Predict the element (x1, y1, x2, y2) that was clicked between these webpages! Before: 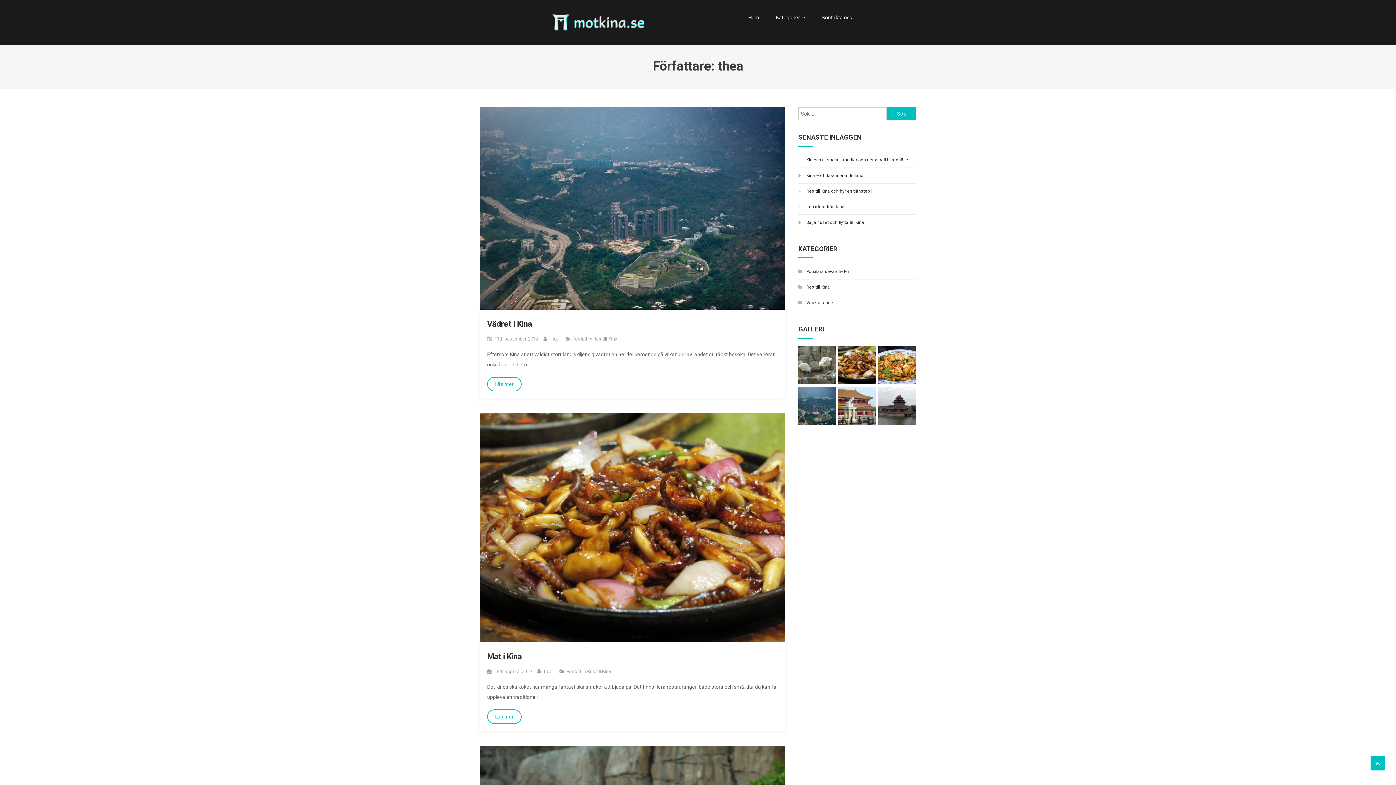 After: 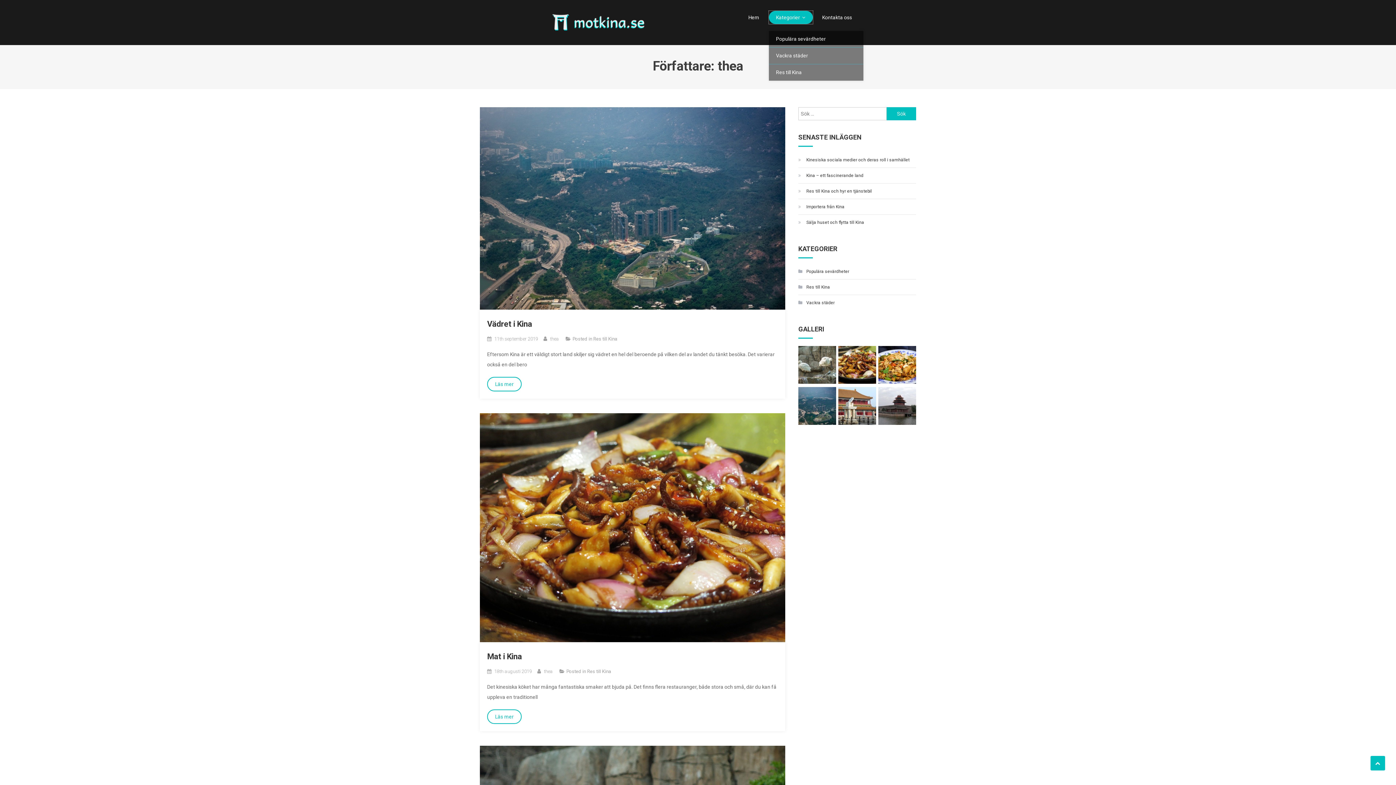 Action: bbox: (768, 11, 812, 24) label: Kategorier